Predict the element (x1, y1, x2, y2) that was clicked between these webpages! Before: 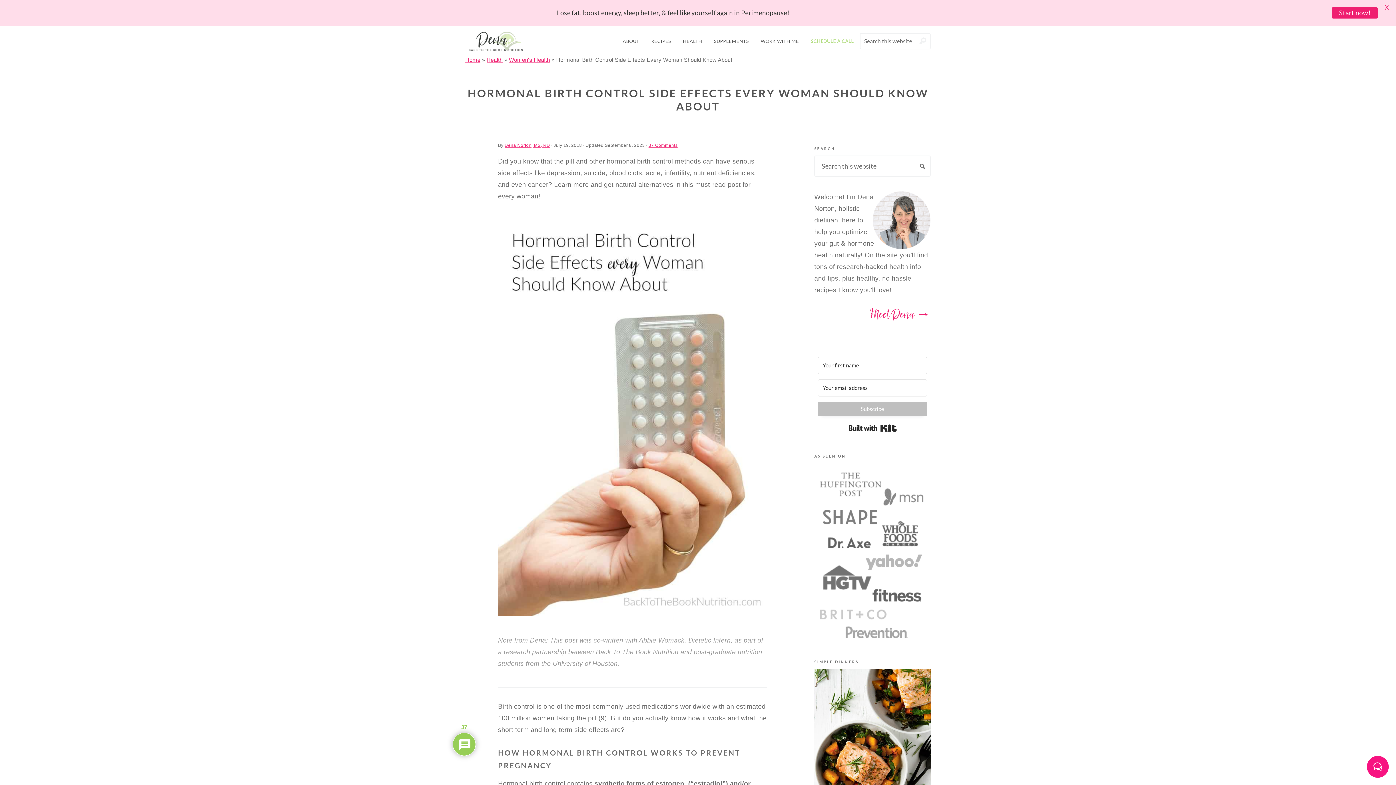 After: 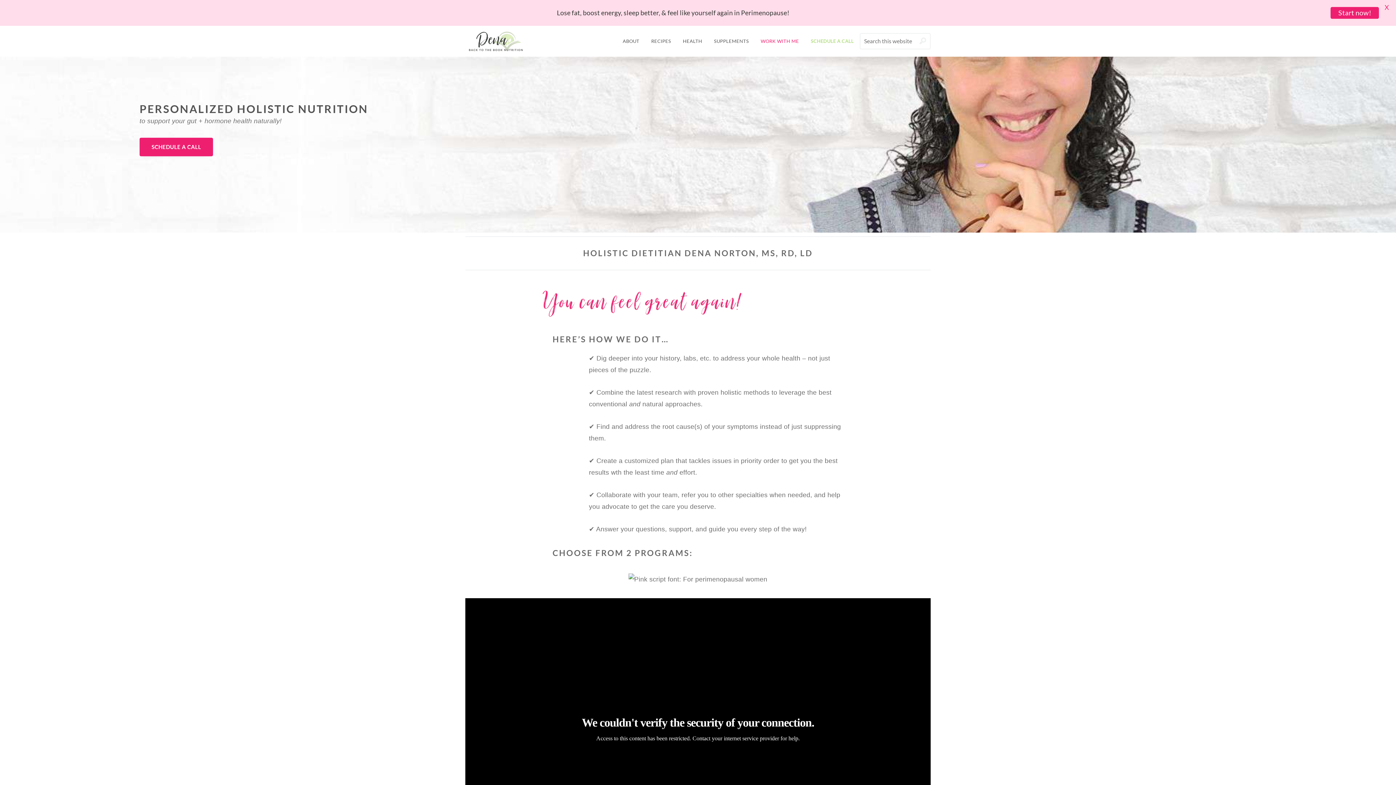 Action: bbox: (755, 29, 805, 53) label: WORK WITH ME